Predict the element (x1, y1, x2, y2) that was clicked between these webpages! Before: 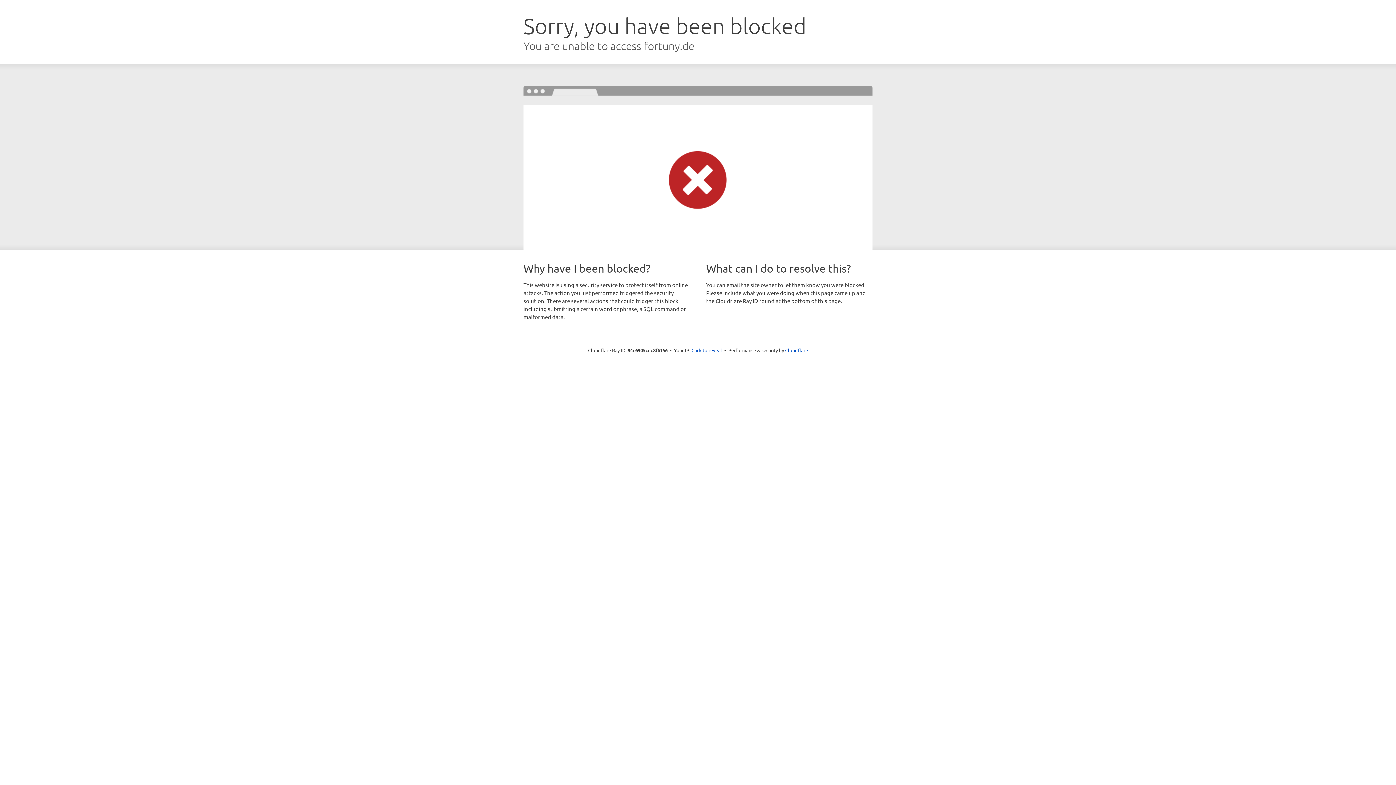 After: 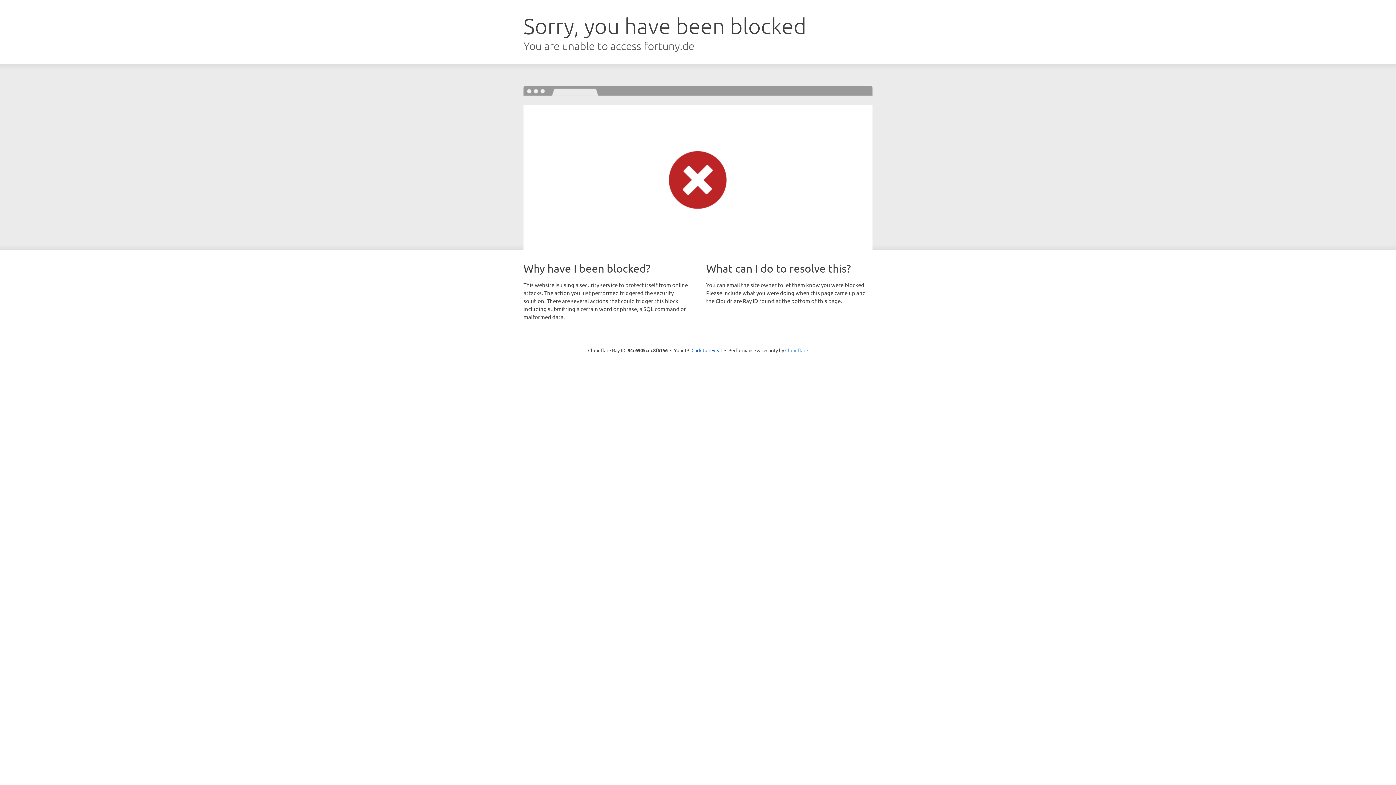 Action: label: Cloudflare bbox: (785, 347, 808, 353)